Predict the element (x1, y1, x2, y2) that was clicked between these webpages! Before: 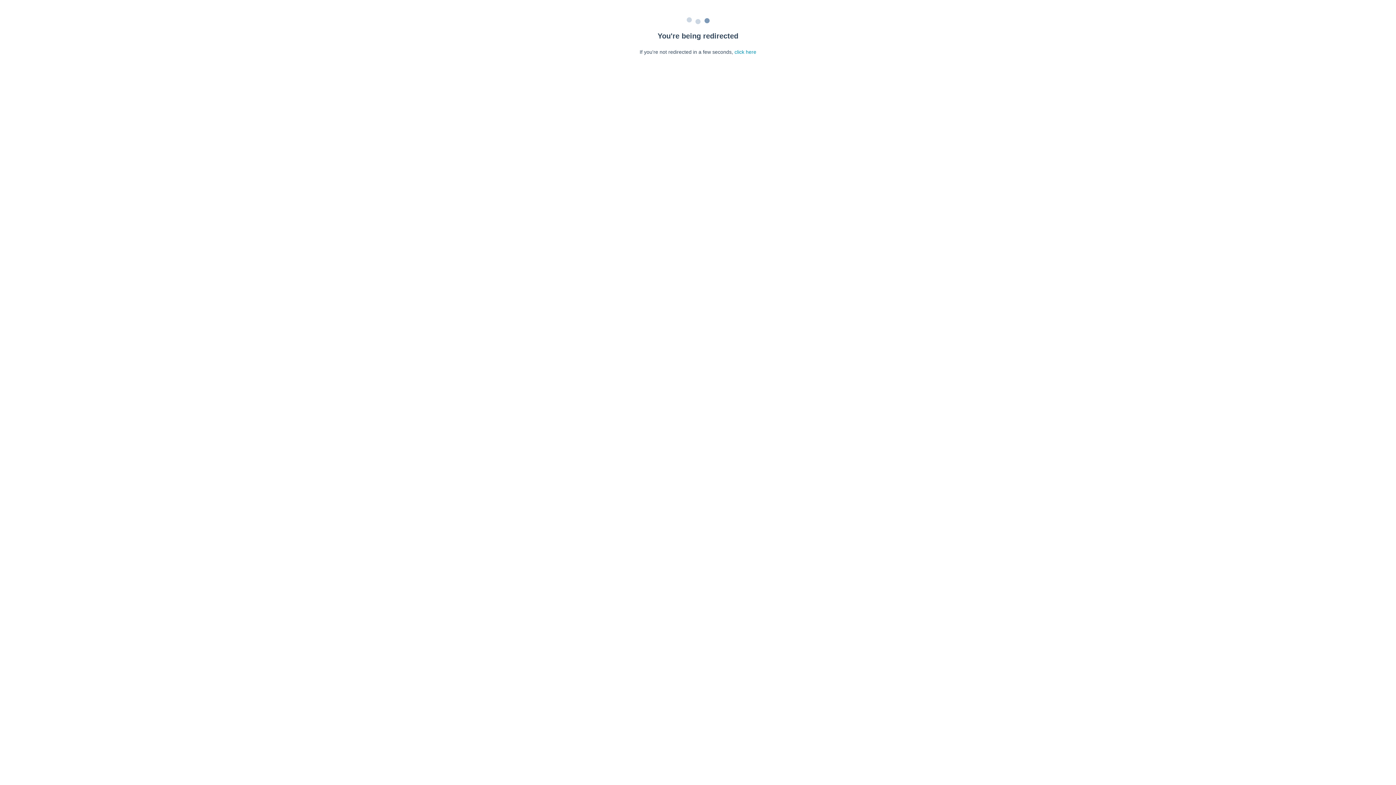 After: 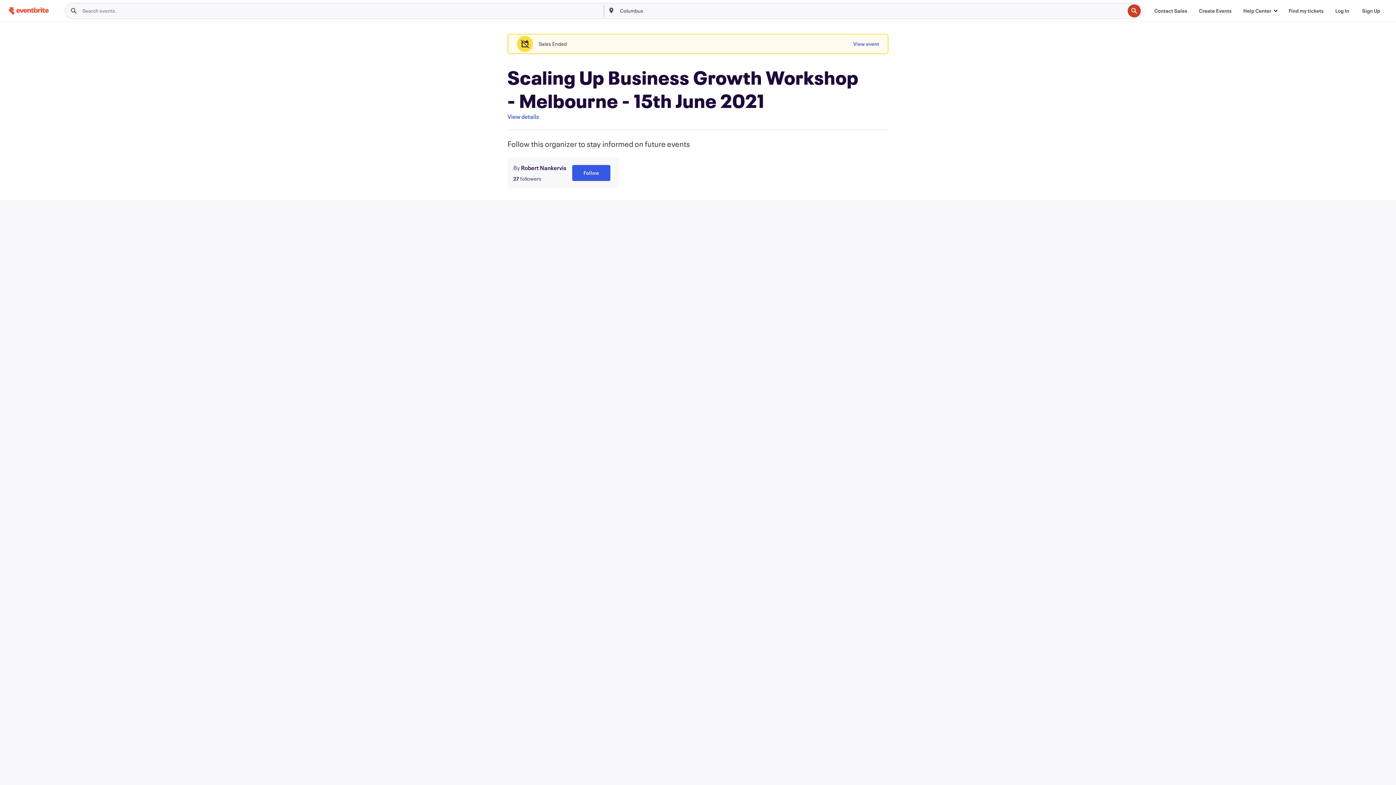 Action: bbox: (734, 49, 756, 54) label: click here